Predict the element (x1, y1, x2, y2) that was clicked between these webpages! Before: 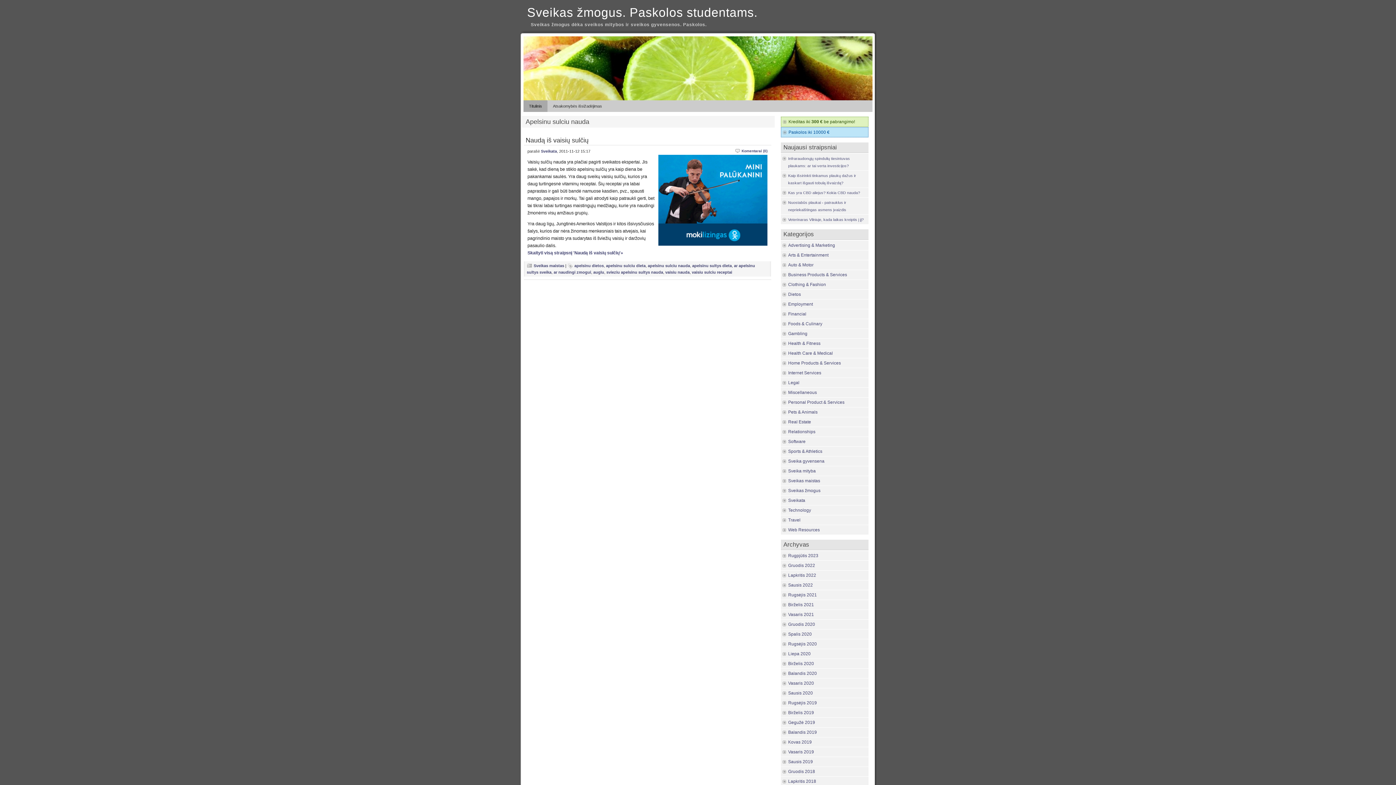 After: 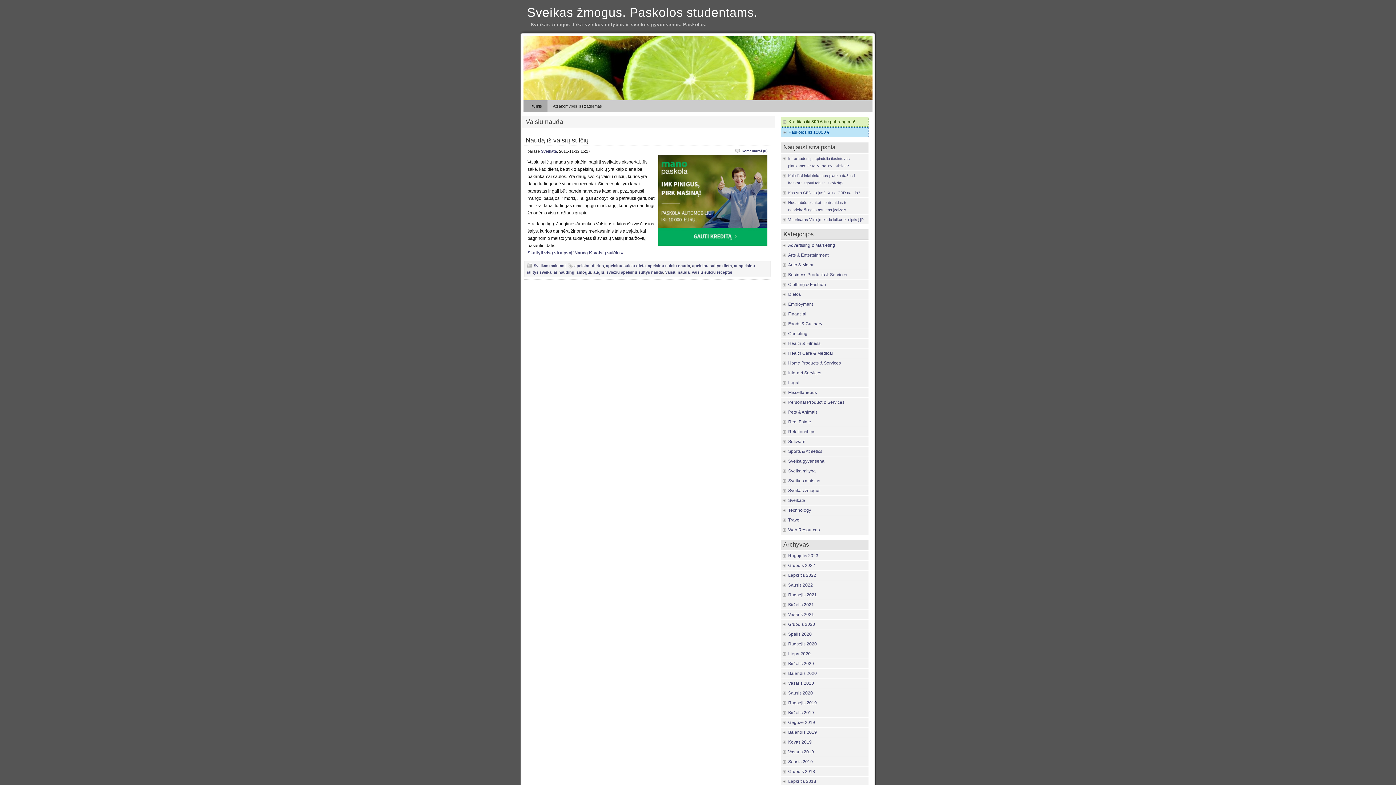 Action: label: vaisiu nauda bbox: (665, 270, 689, 274)